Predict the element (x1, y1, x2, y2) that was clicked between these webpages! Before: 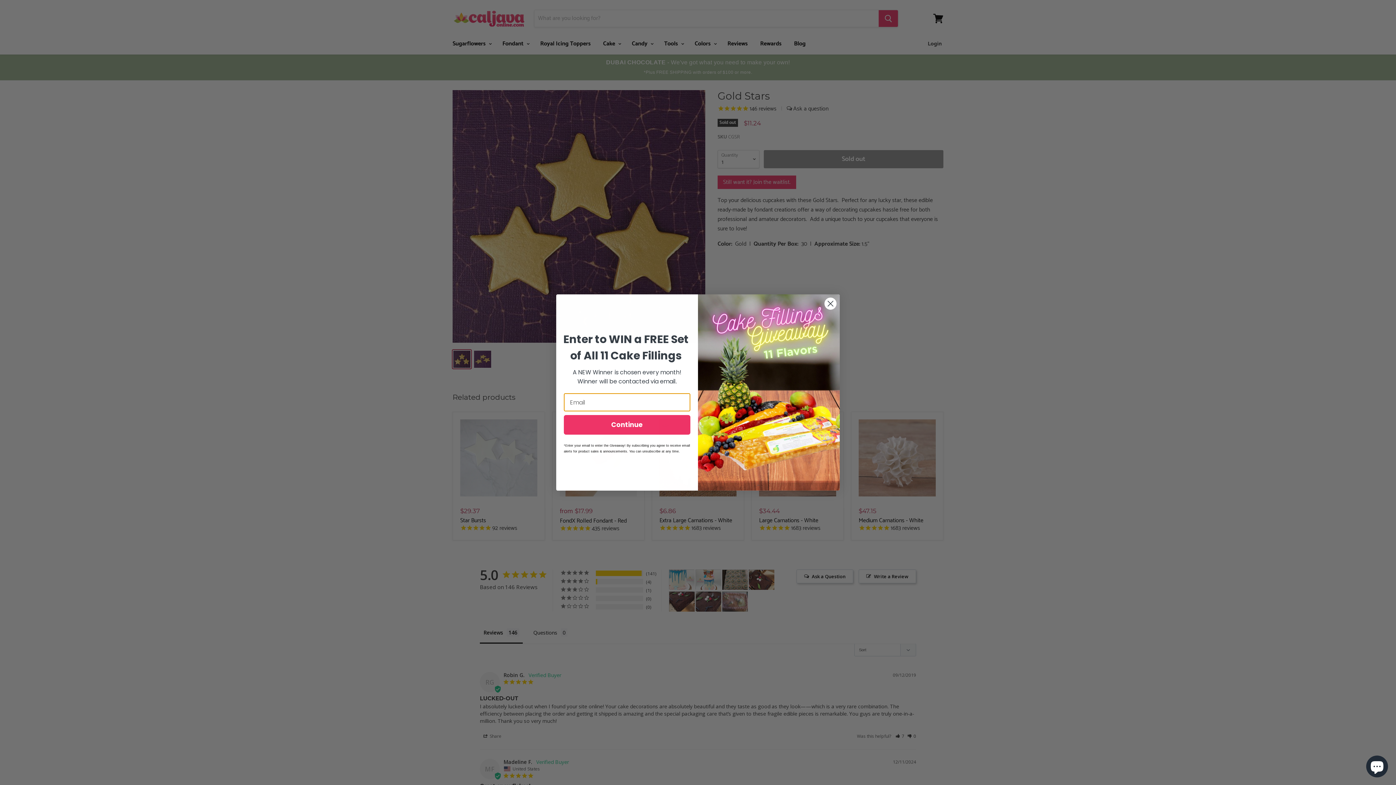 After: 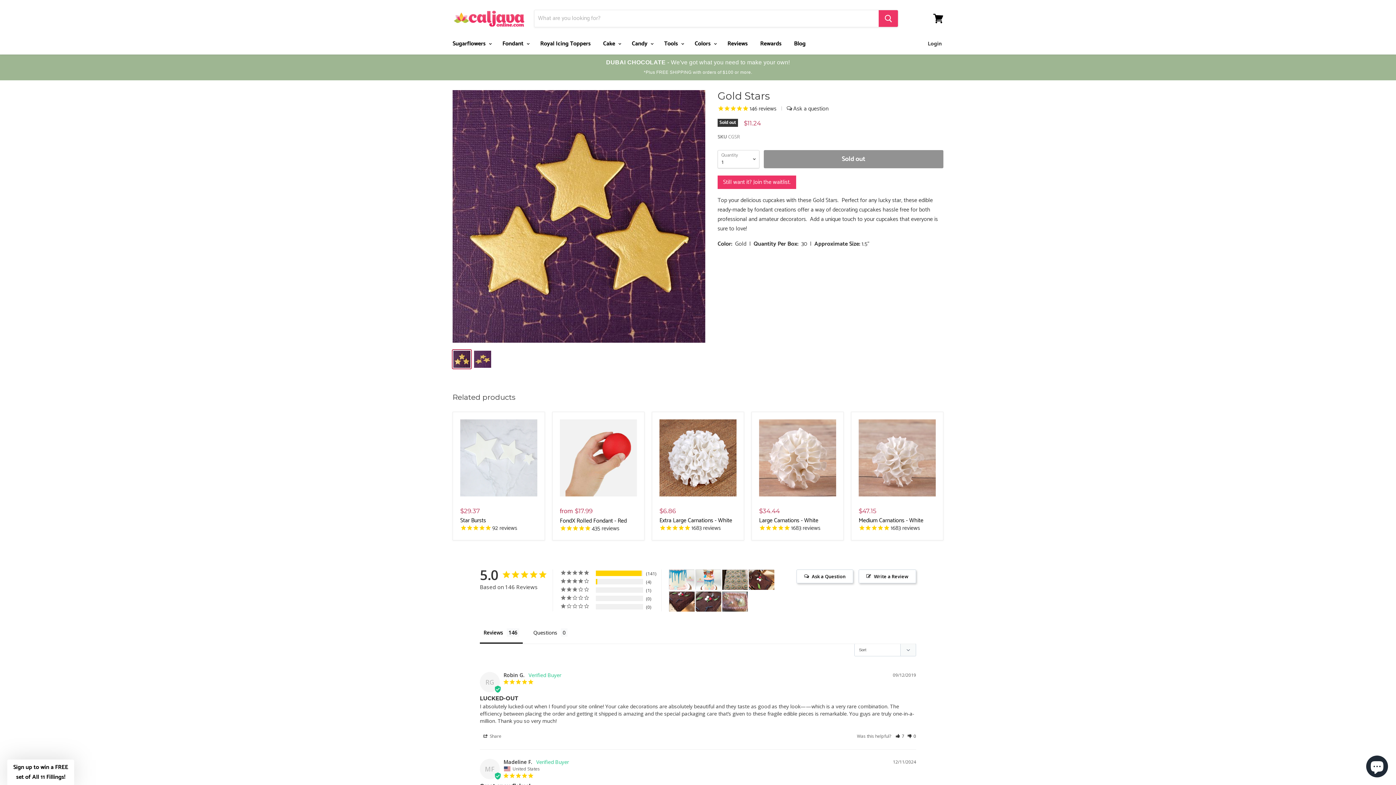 Action: label: Close dialog bbox: (824, 297, 837, 310)